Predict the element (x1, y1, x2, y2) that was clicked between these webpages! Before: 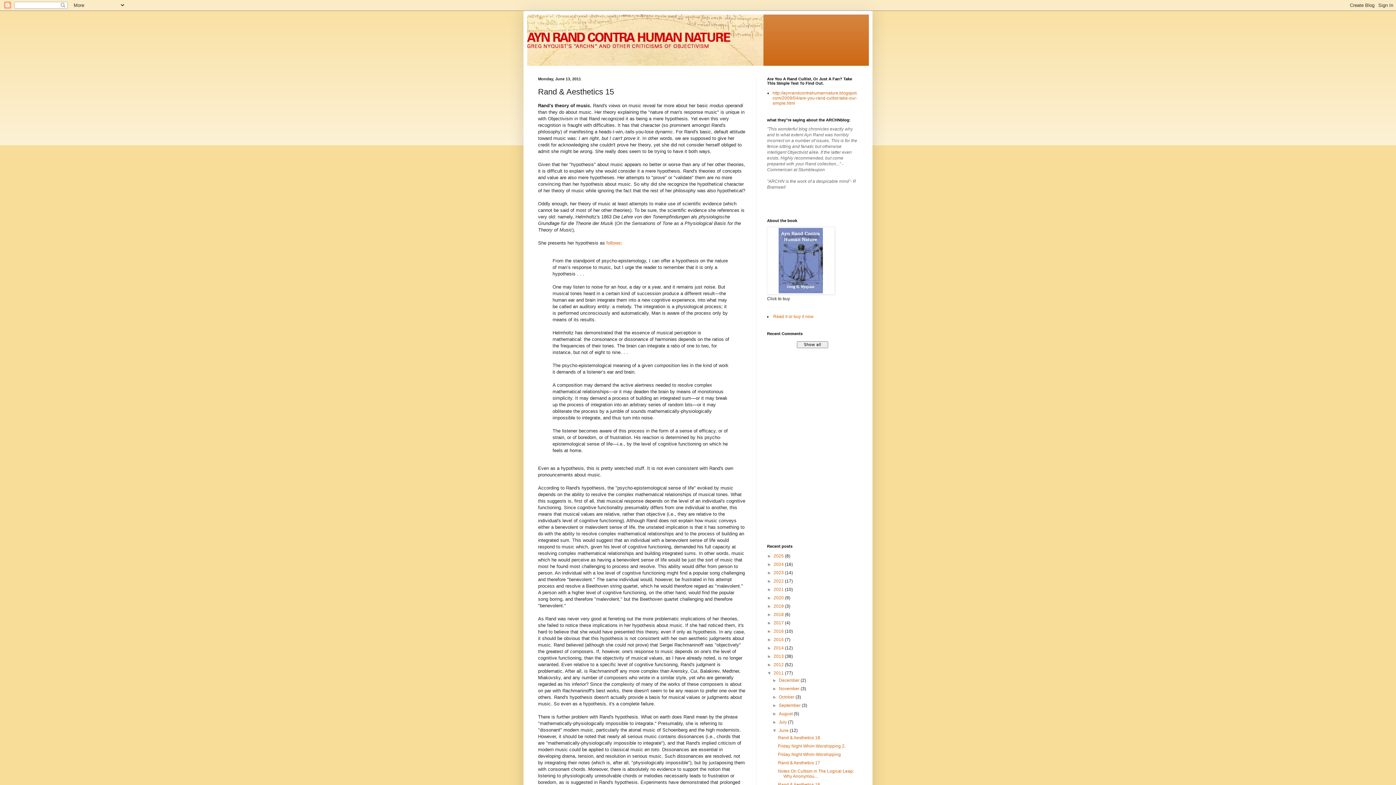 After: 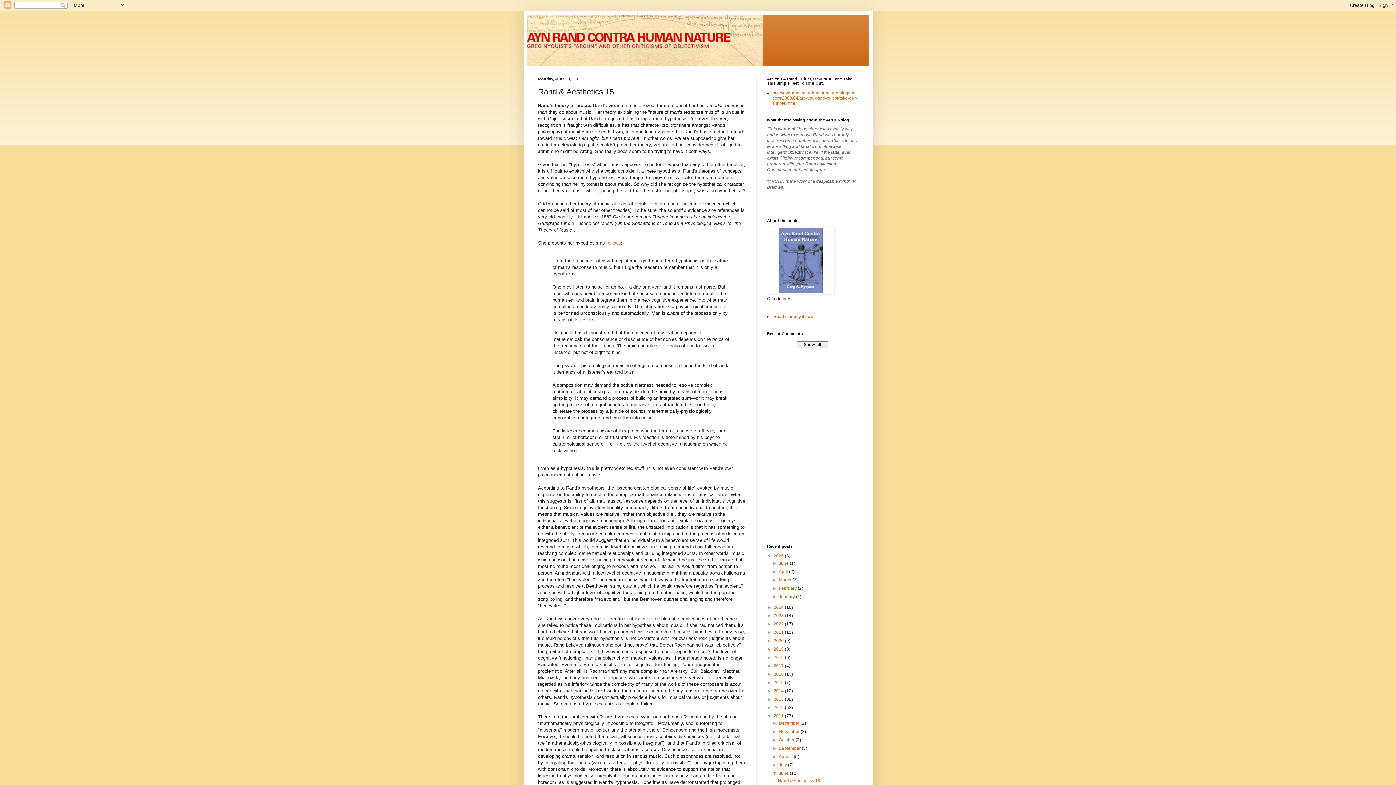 Action: label: ►   bbox: (767, 553, 773, 558)